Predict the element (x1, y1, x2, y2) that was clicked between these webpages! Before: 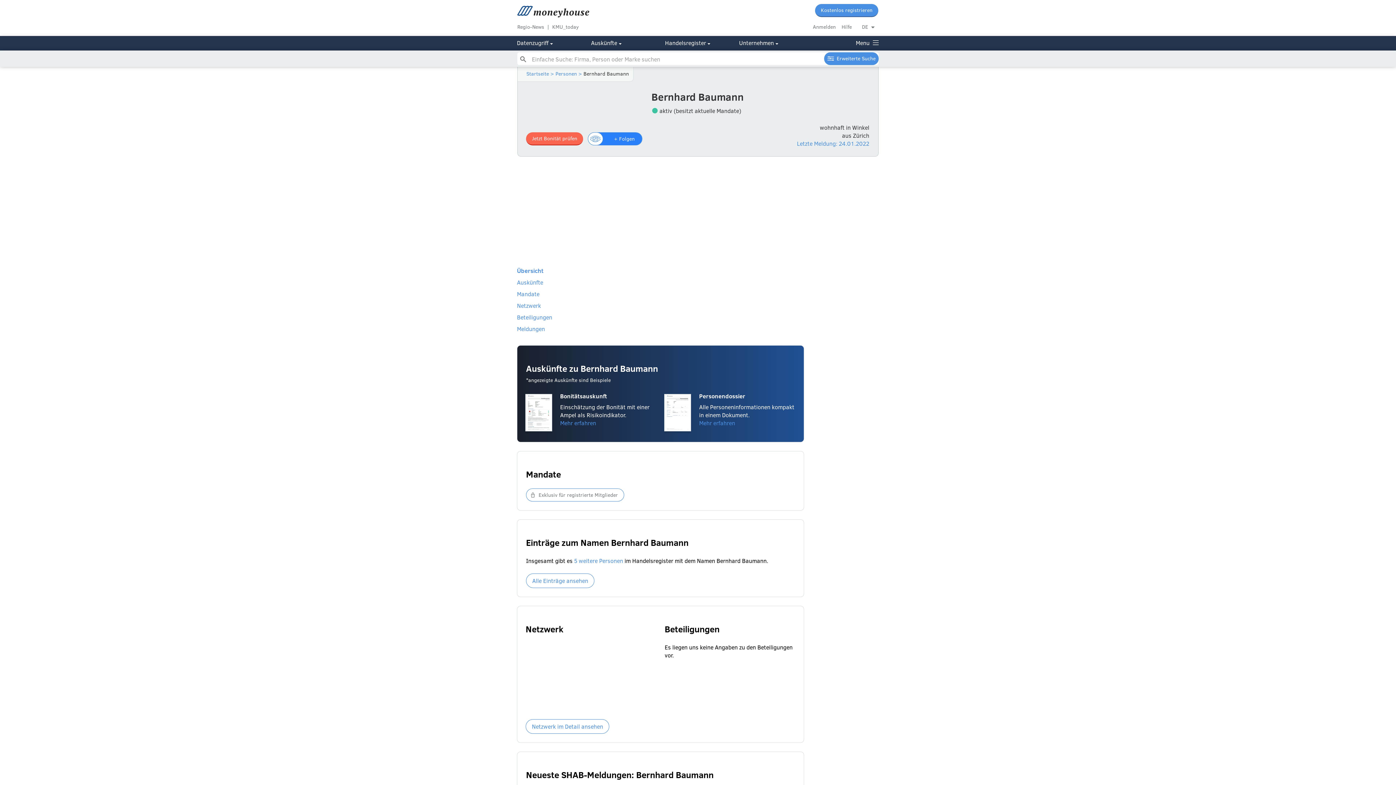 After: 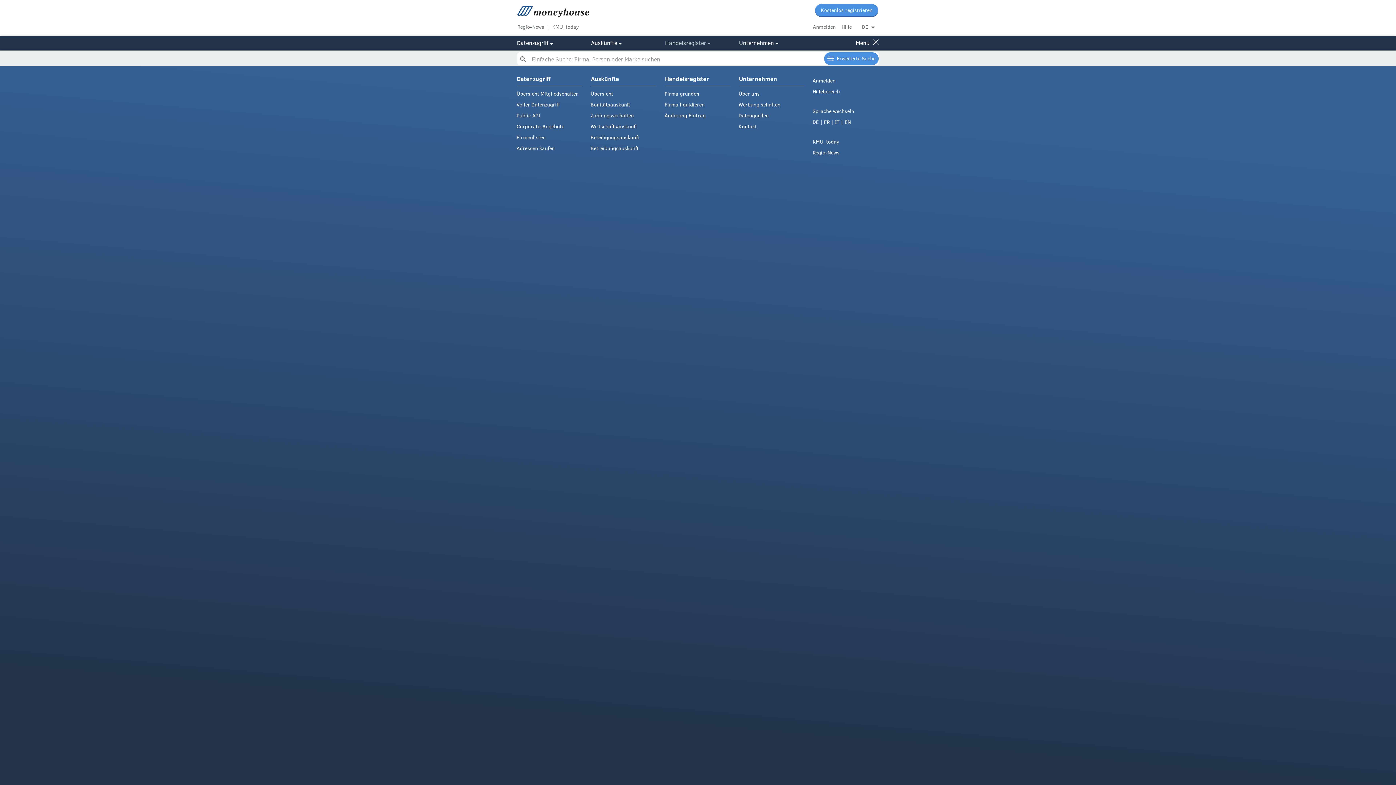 Action: label: Handelsregister bbox: (665, 35, 706, 49)